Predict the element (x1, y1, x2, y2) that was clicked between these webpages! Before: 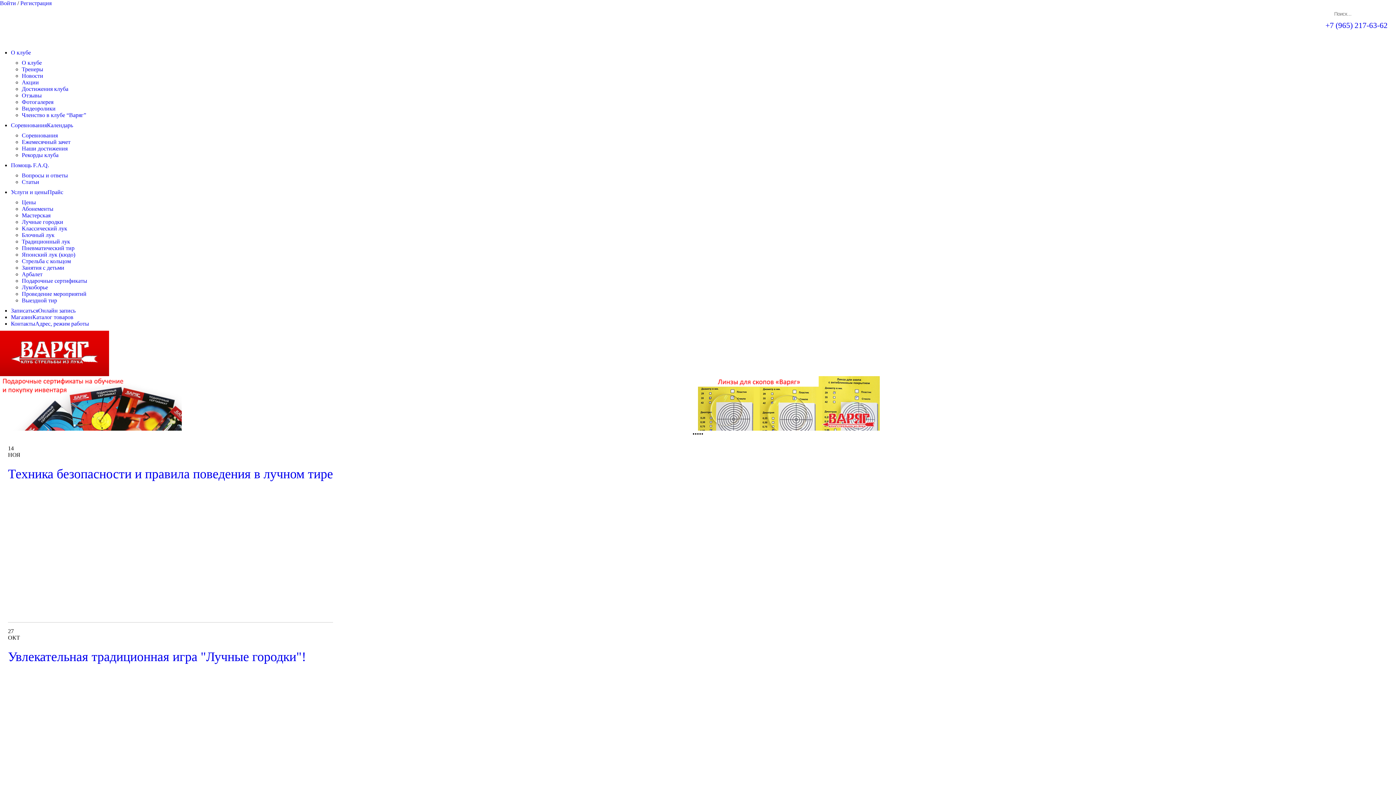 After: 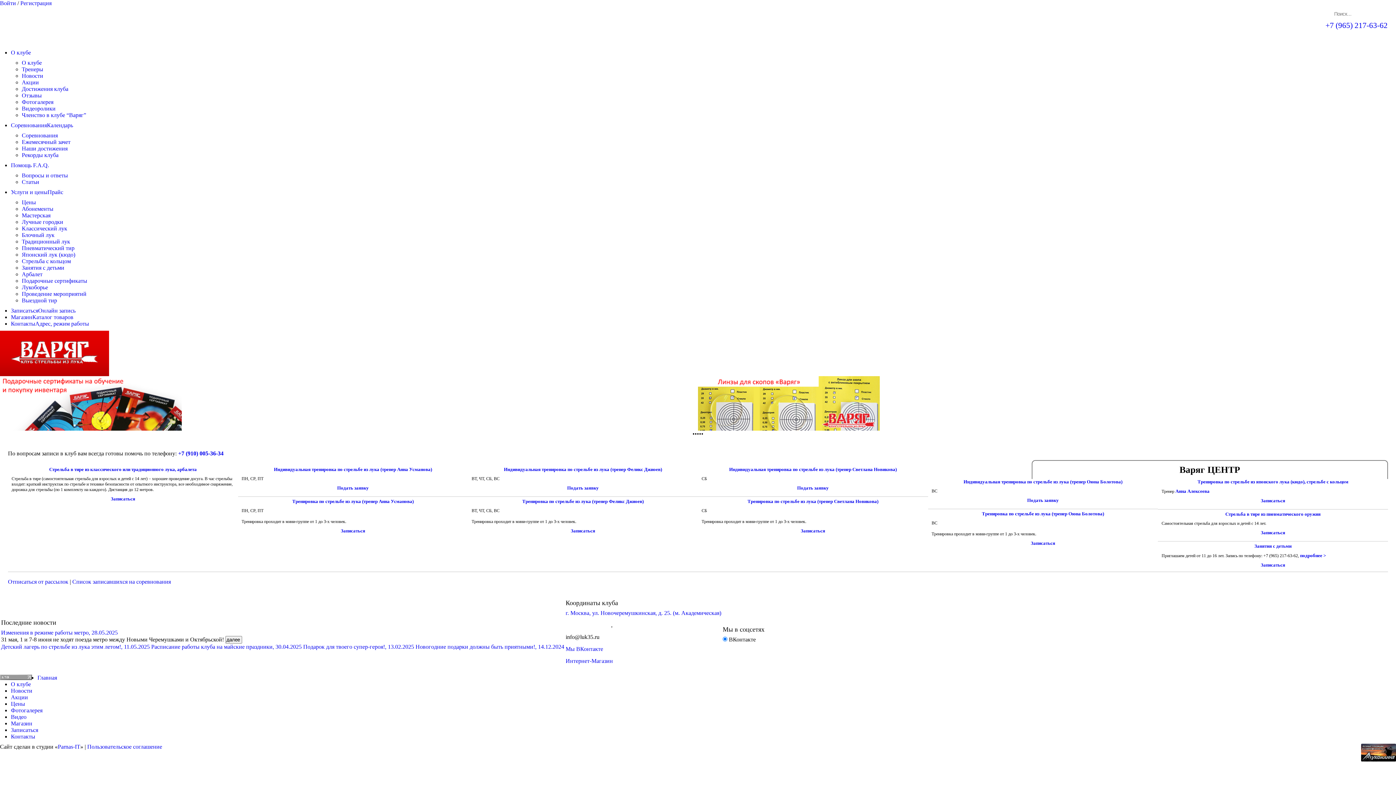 Action: bbox: (10, 307, 75, 313) label: ЗаписатьсяОнлайн запись